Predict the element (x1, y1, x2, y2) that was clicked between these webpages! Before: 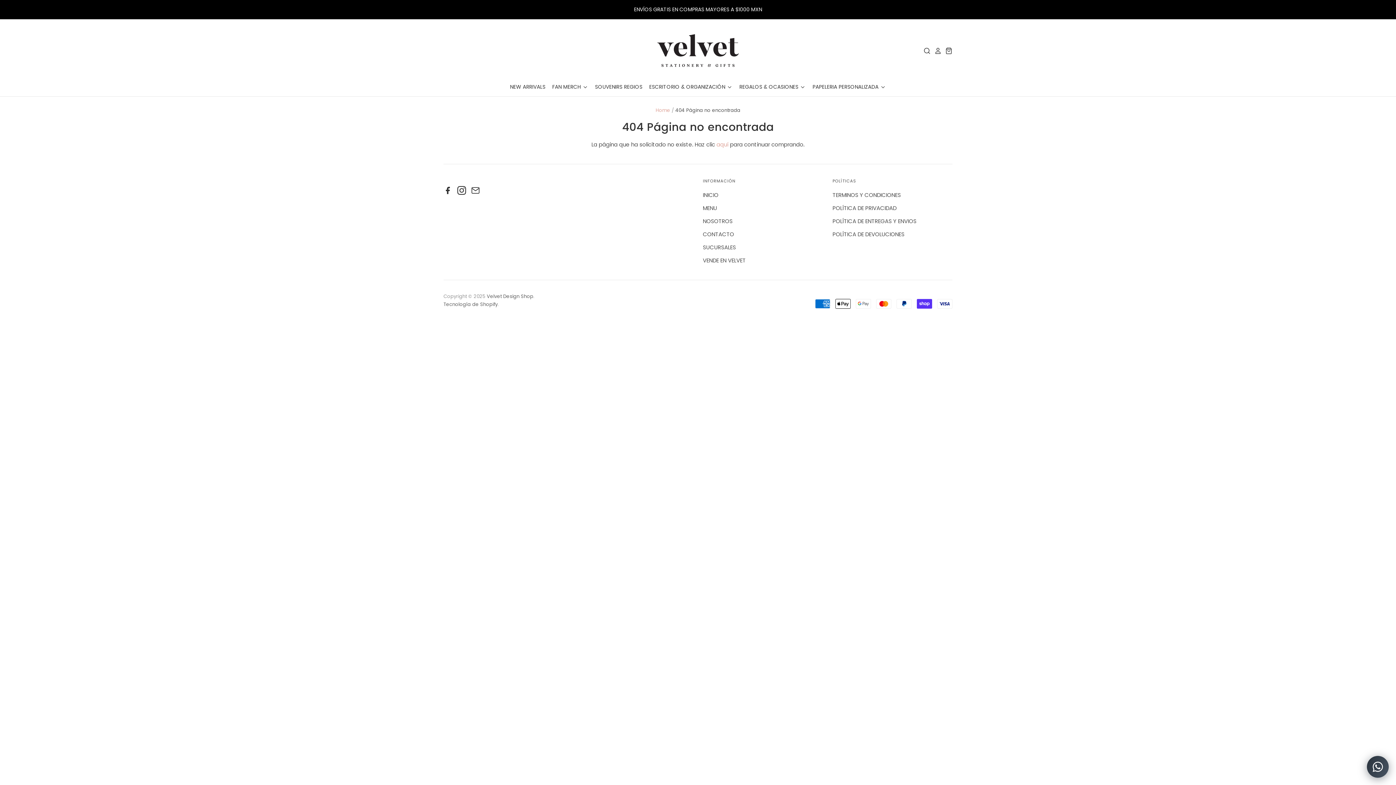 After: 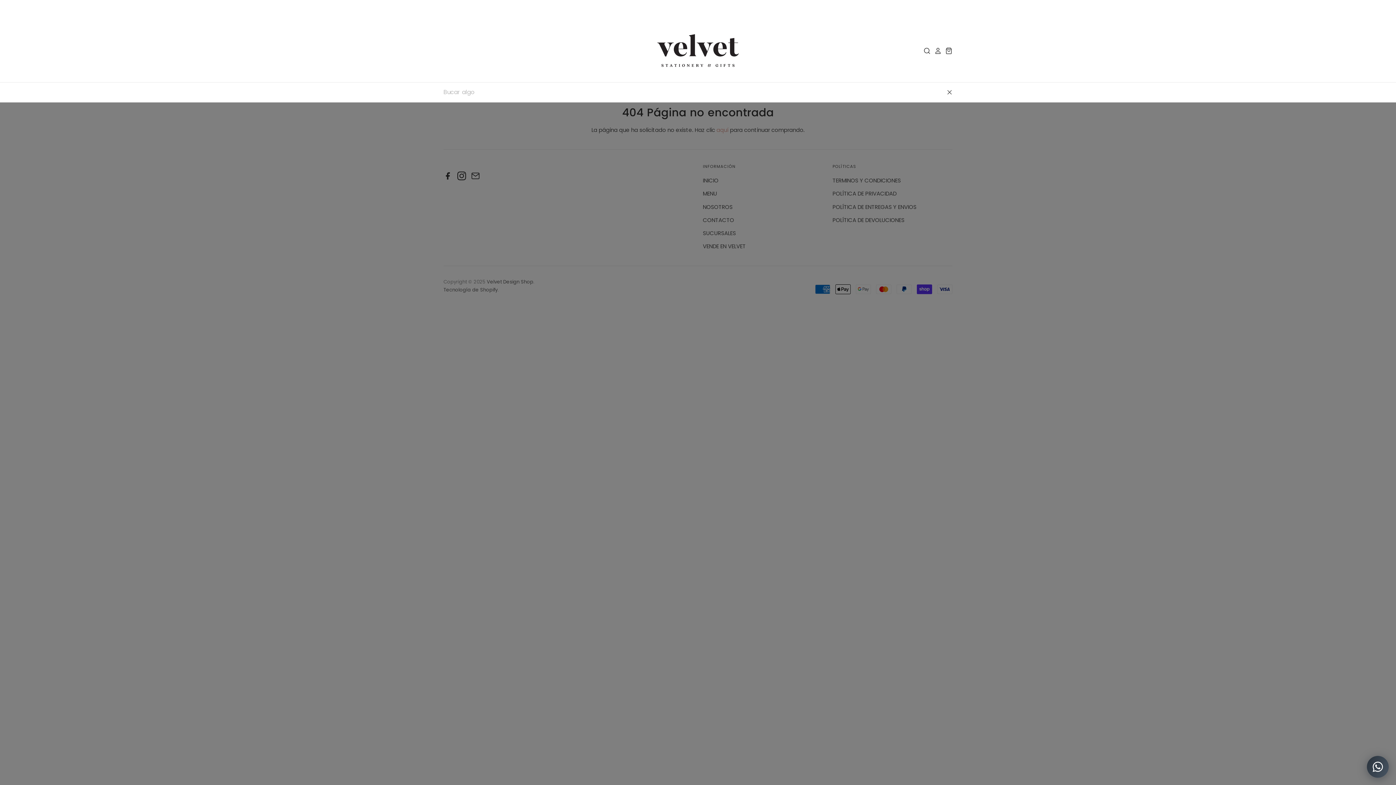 Action: bbox: (919, 47, 930, 54)